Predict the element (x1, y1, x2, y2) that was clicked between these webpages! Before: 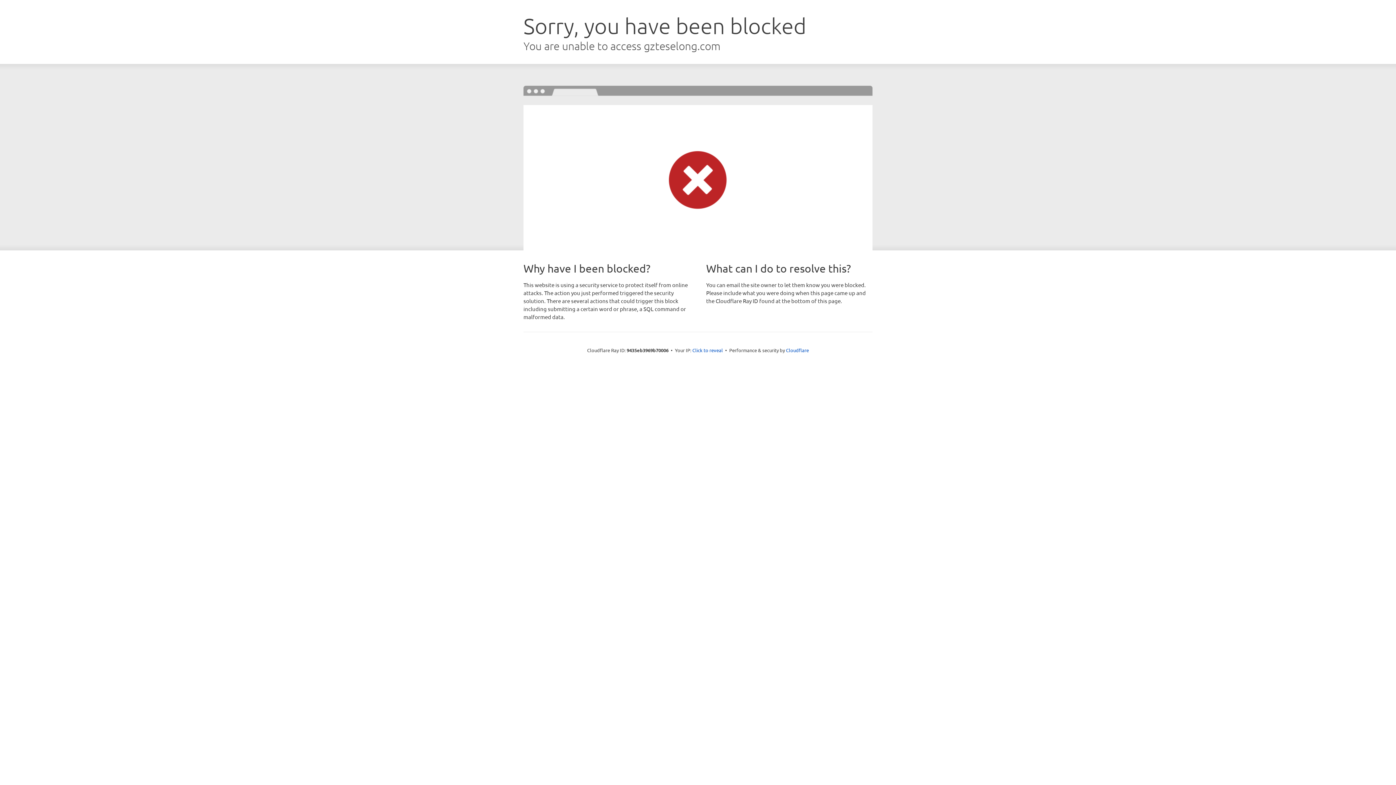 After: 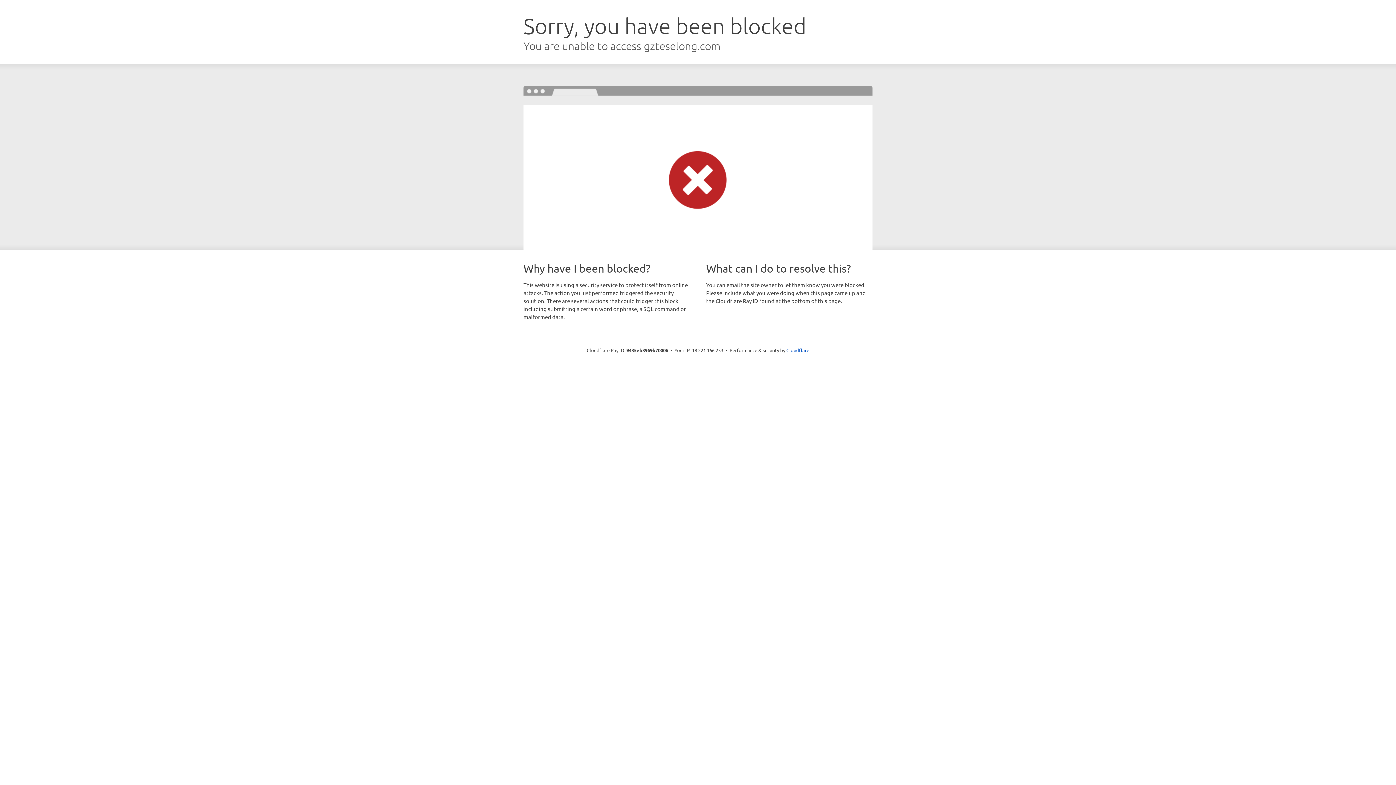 Action: label: Click to reveal bbox: (692, 346, 723, 353)